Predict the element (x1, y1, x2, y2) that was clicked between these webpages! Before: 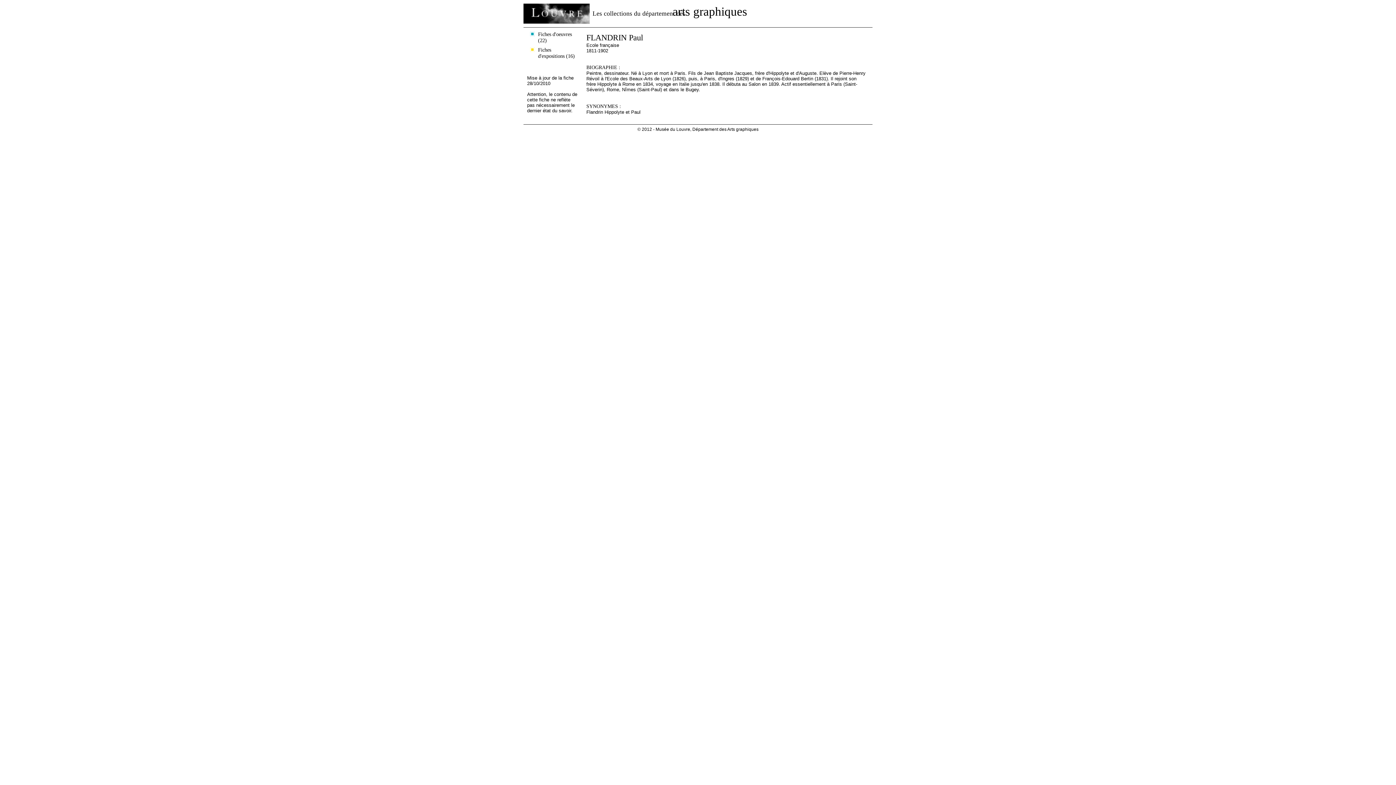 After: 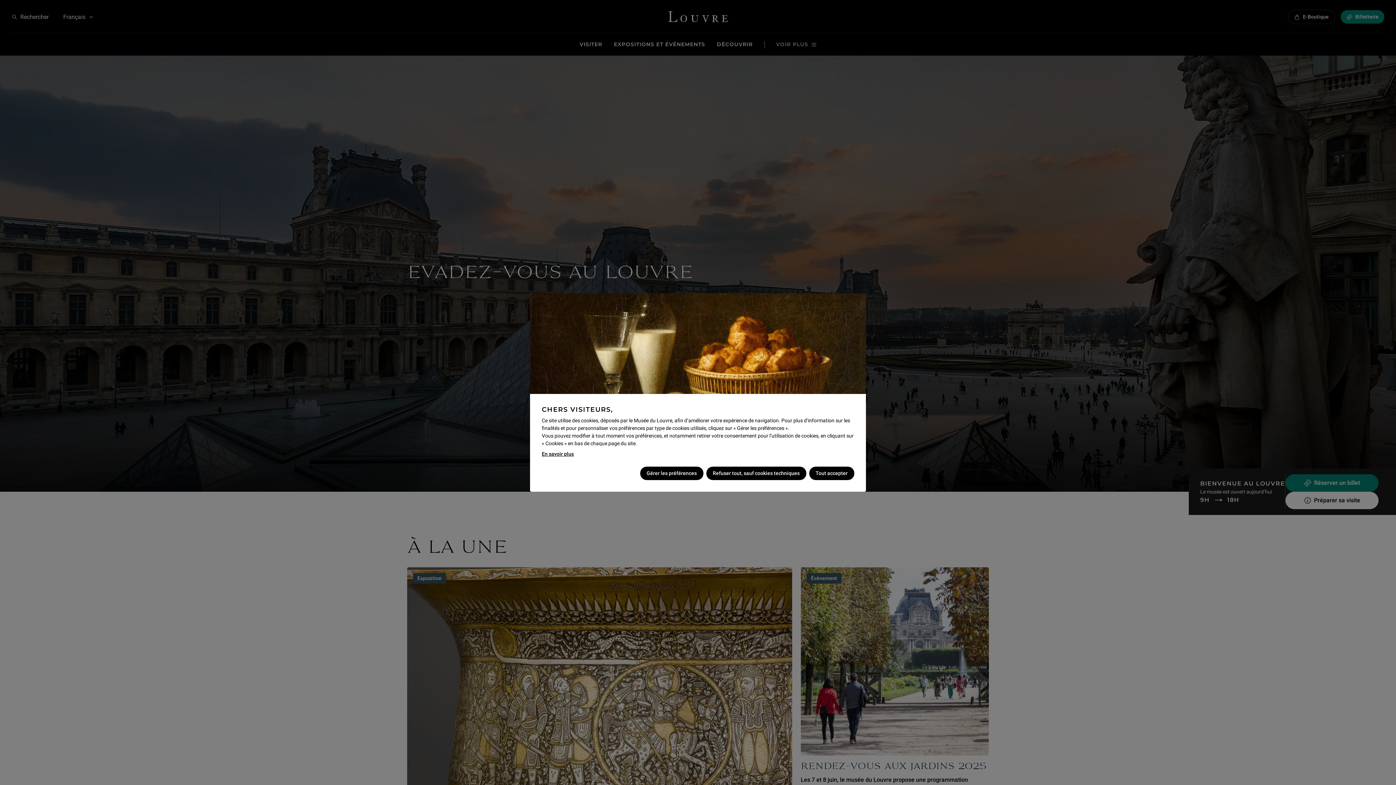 Action: bbox: (523, 3, 589, 23)